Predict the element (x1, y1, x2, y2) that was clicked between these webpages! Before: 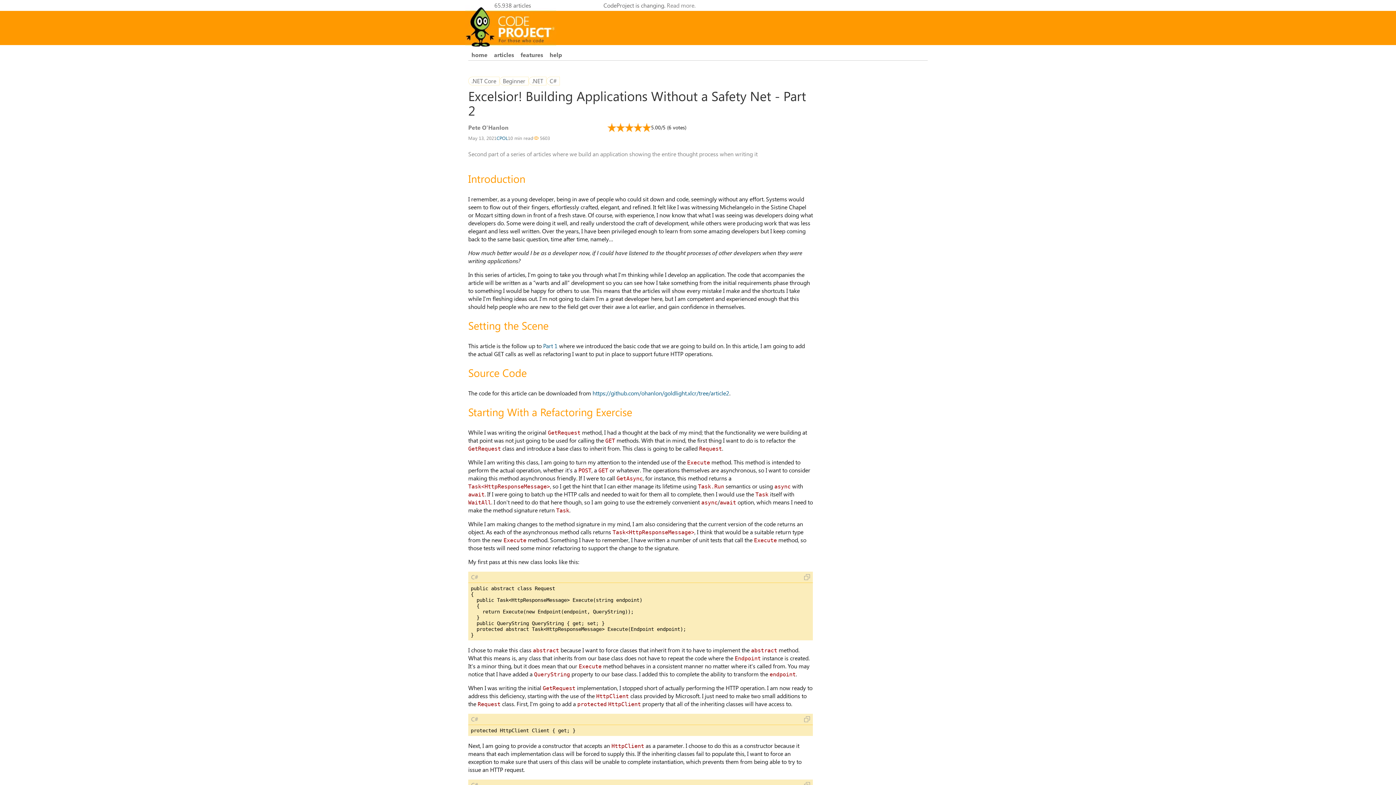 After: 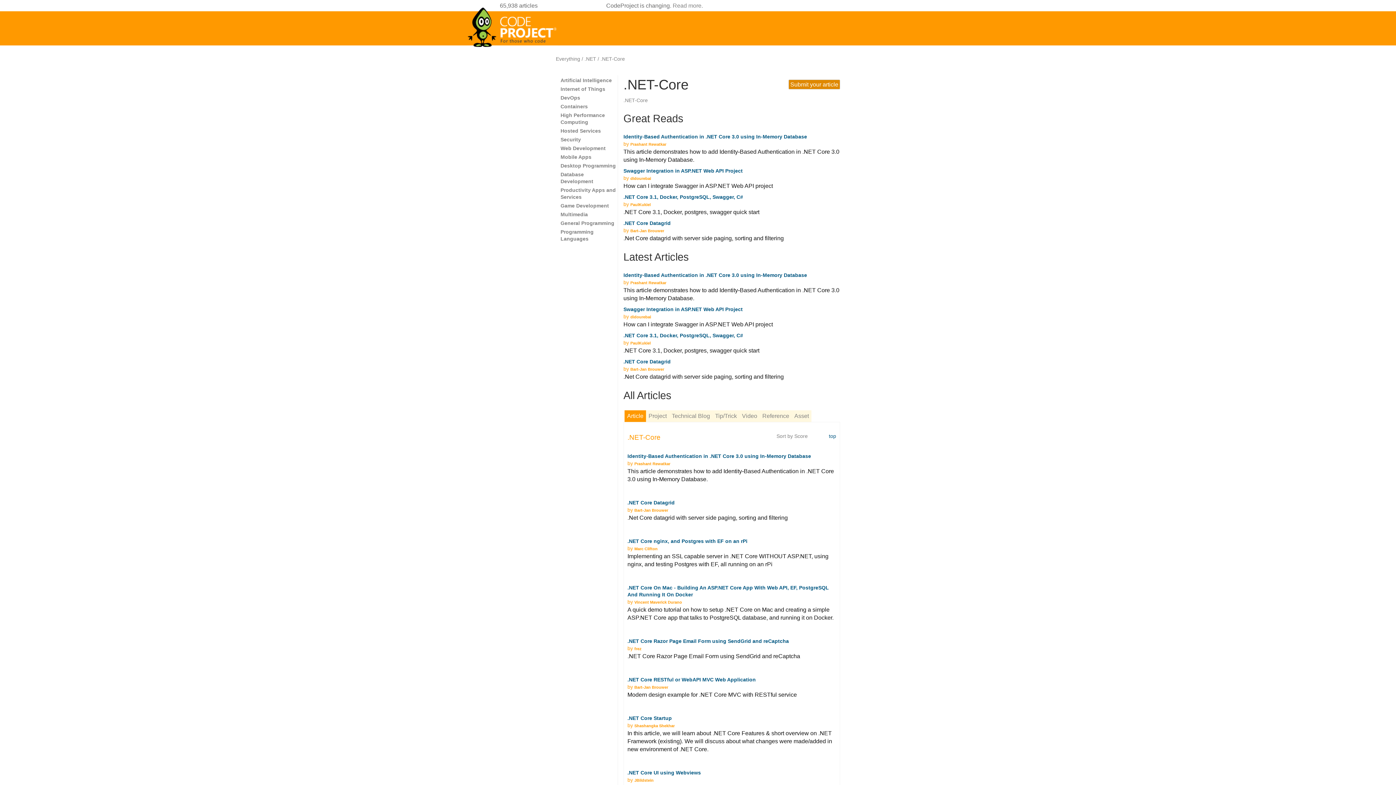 Action: bbox: (468, 76, 499, 85) label: .NET Core